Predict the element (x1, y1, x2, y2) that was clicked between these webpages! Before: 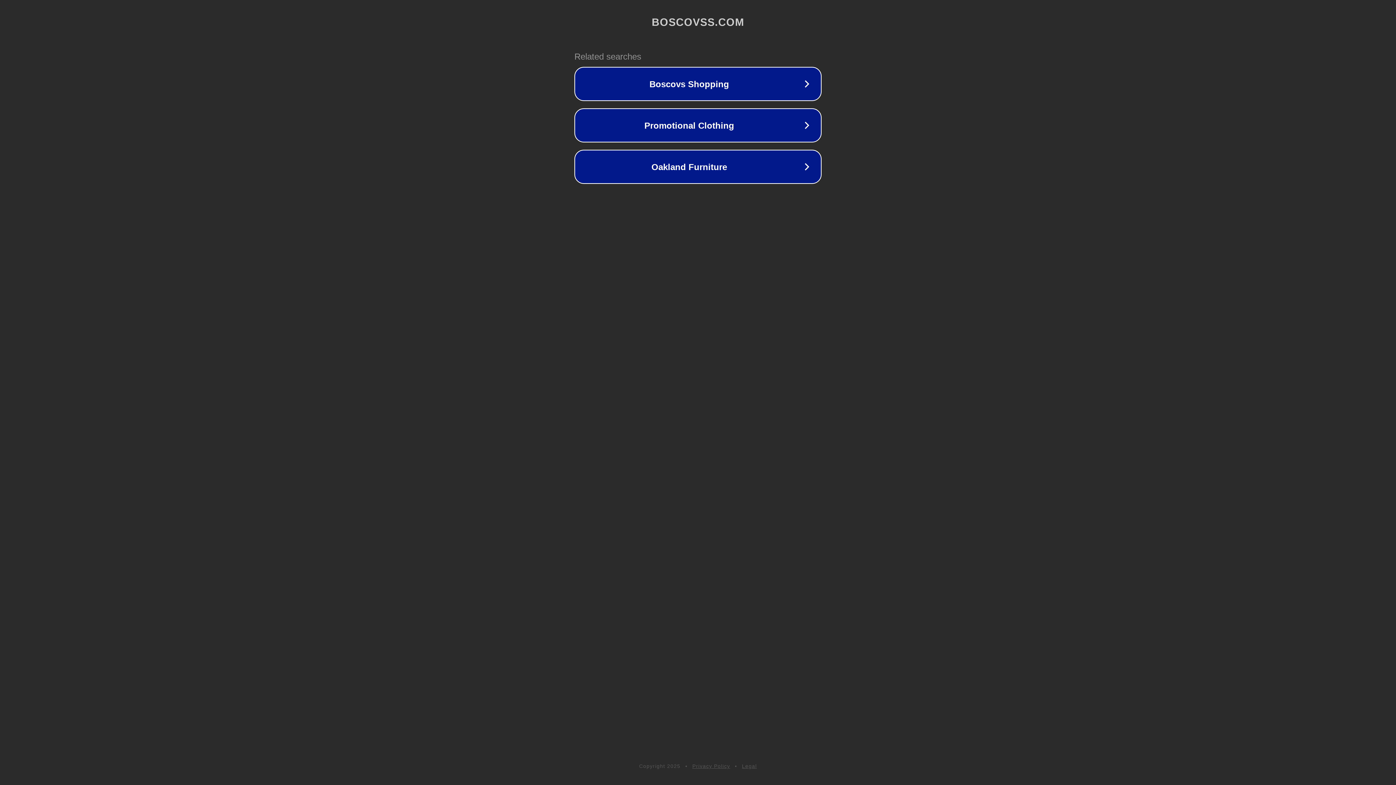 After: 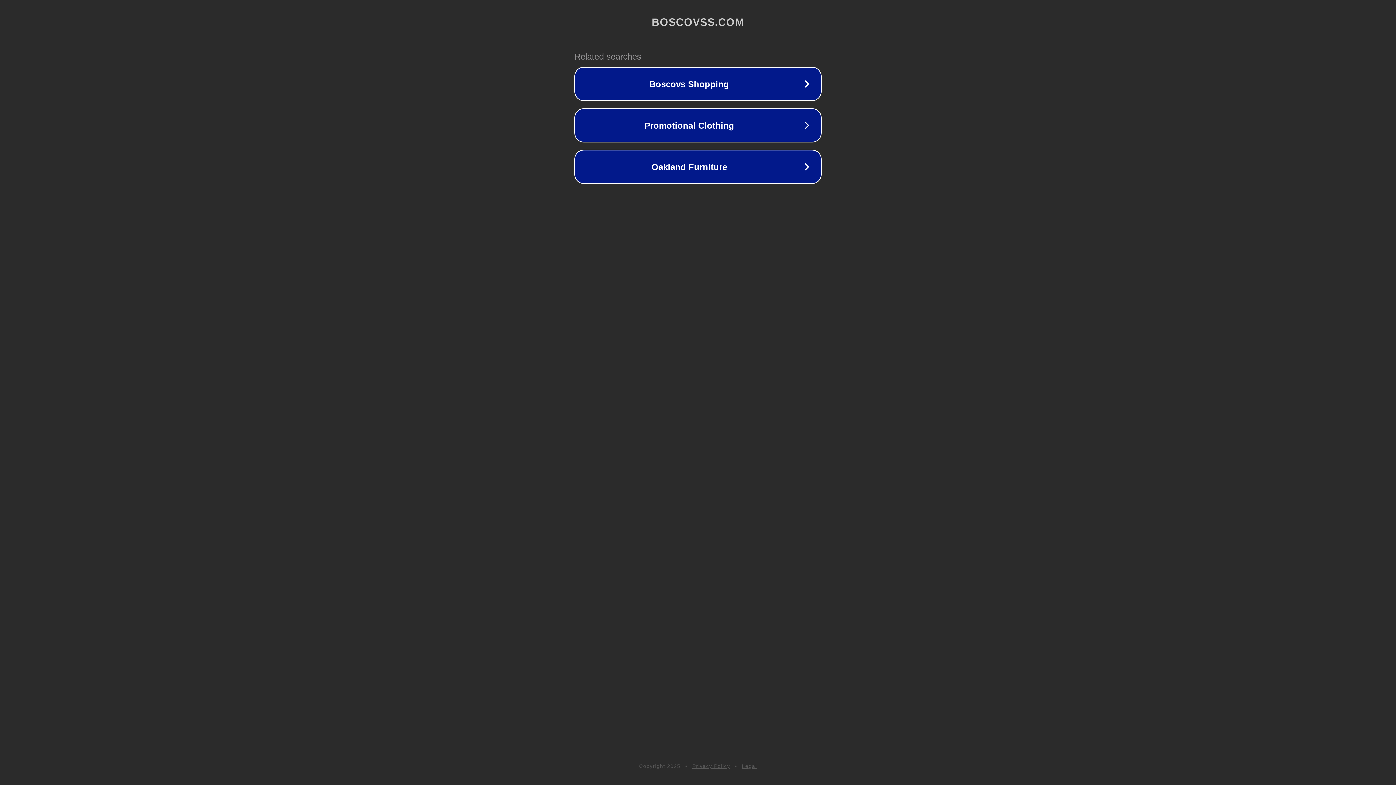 Action: bbox: (742, 763, 757, 769) label: Legal